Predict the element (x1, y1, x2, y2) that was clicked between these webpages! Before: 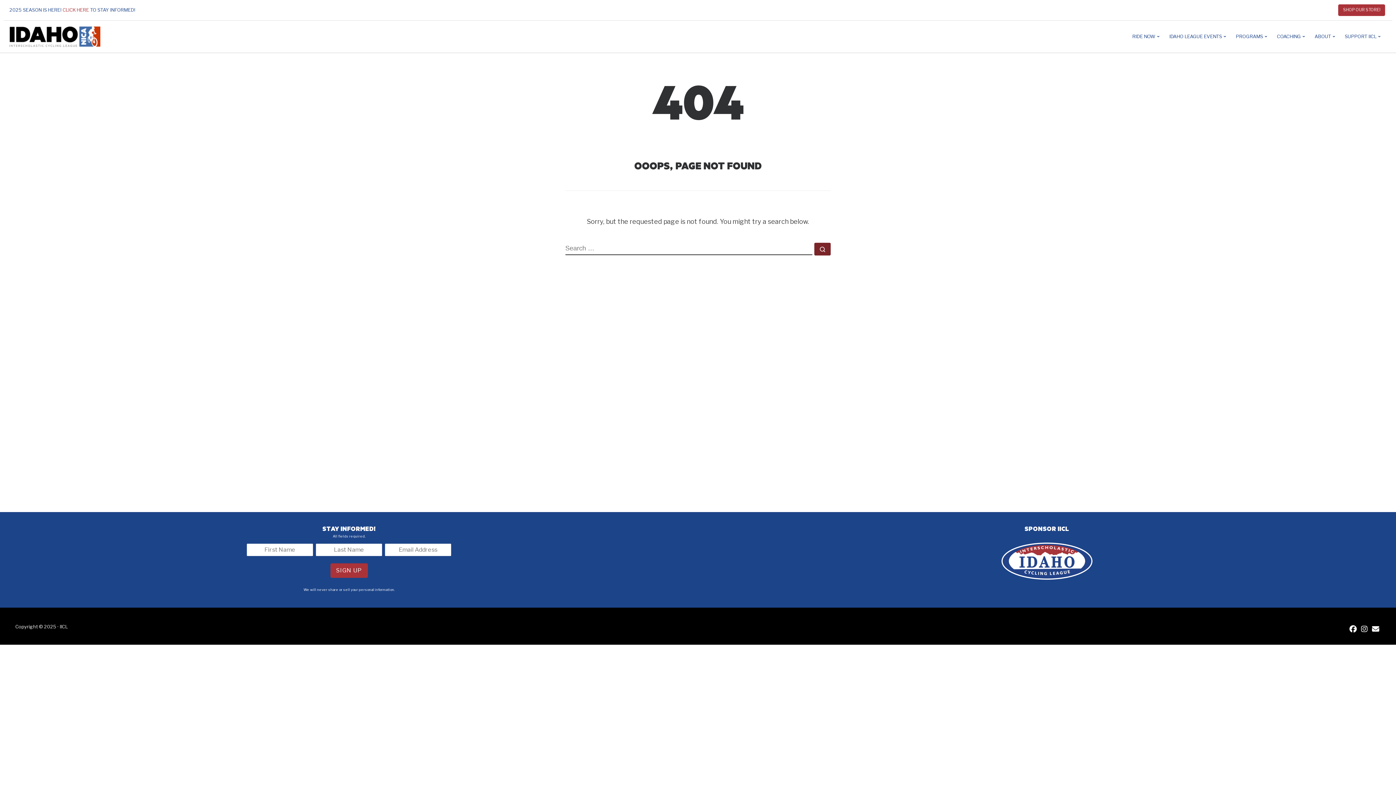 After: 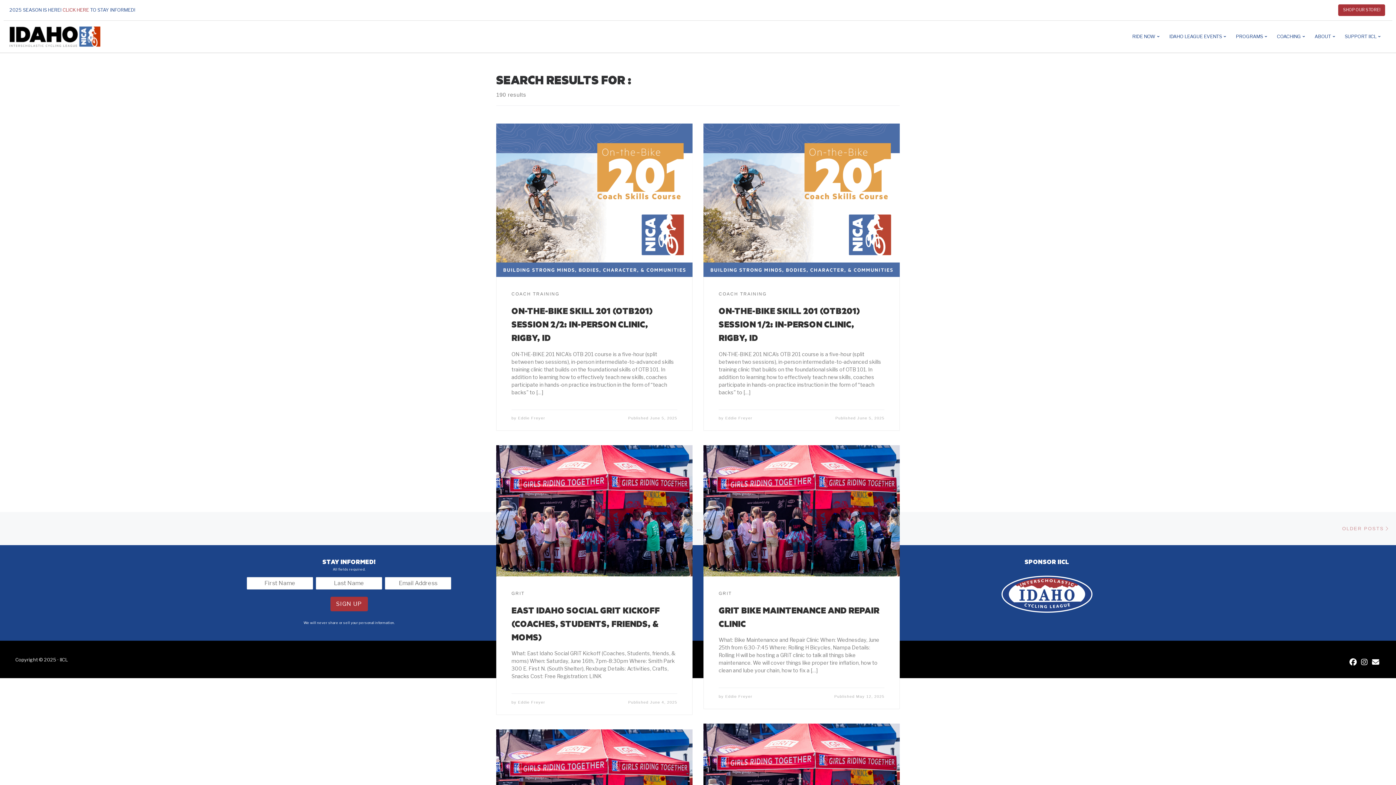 Action: label: Search … bbox: (814, 243, 830, 255)